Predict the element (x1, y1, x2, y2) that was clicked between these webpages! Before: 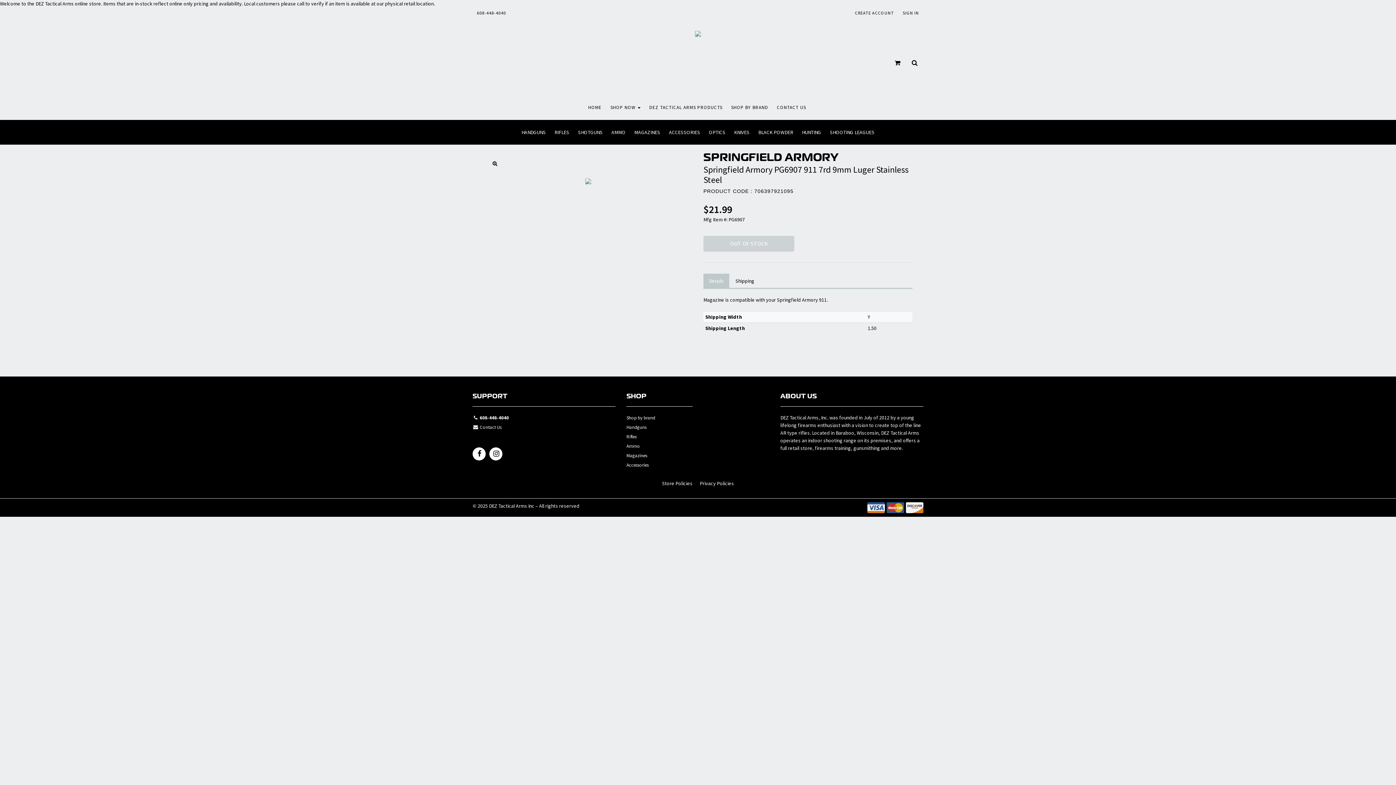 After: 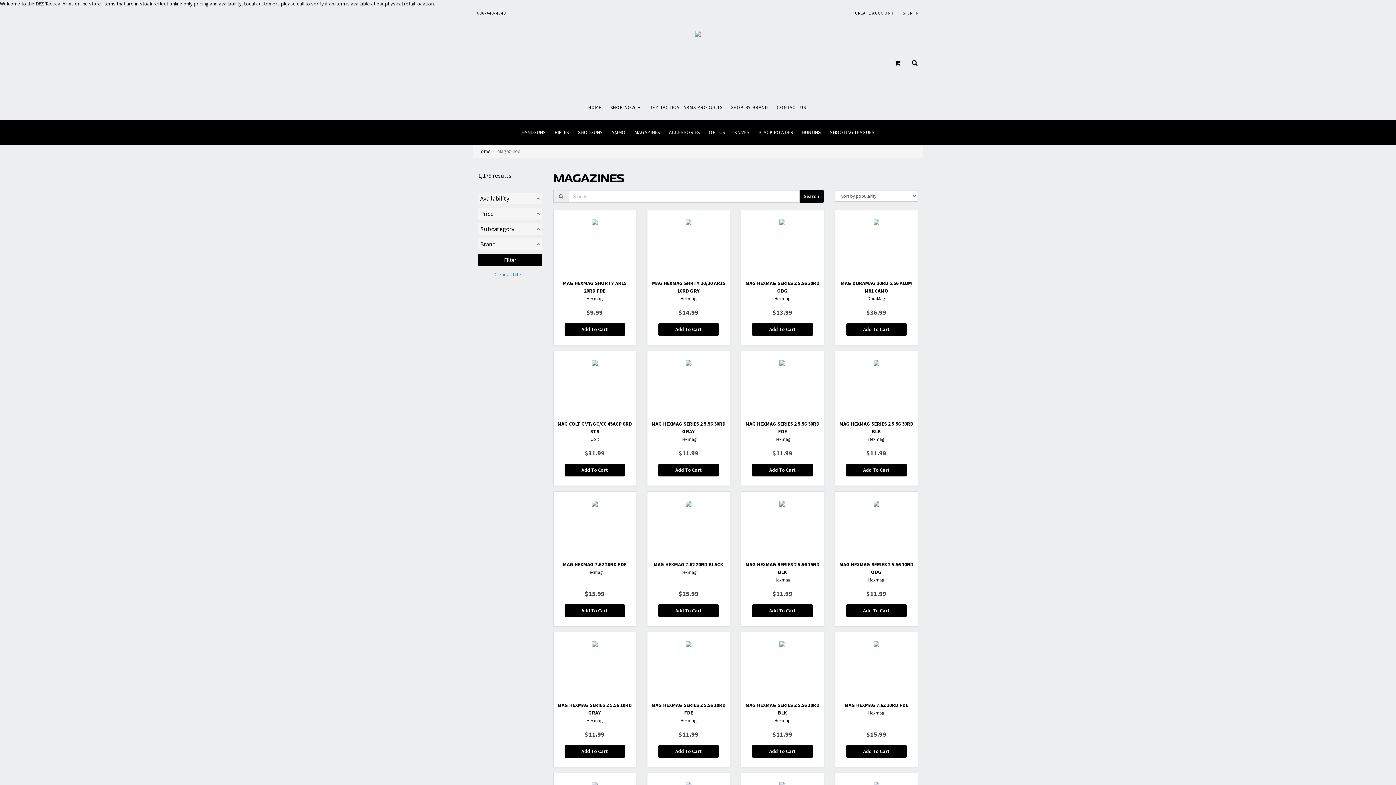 Action: bbox: (626, 452, 692, 461) label: Magazines